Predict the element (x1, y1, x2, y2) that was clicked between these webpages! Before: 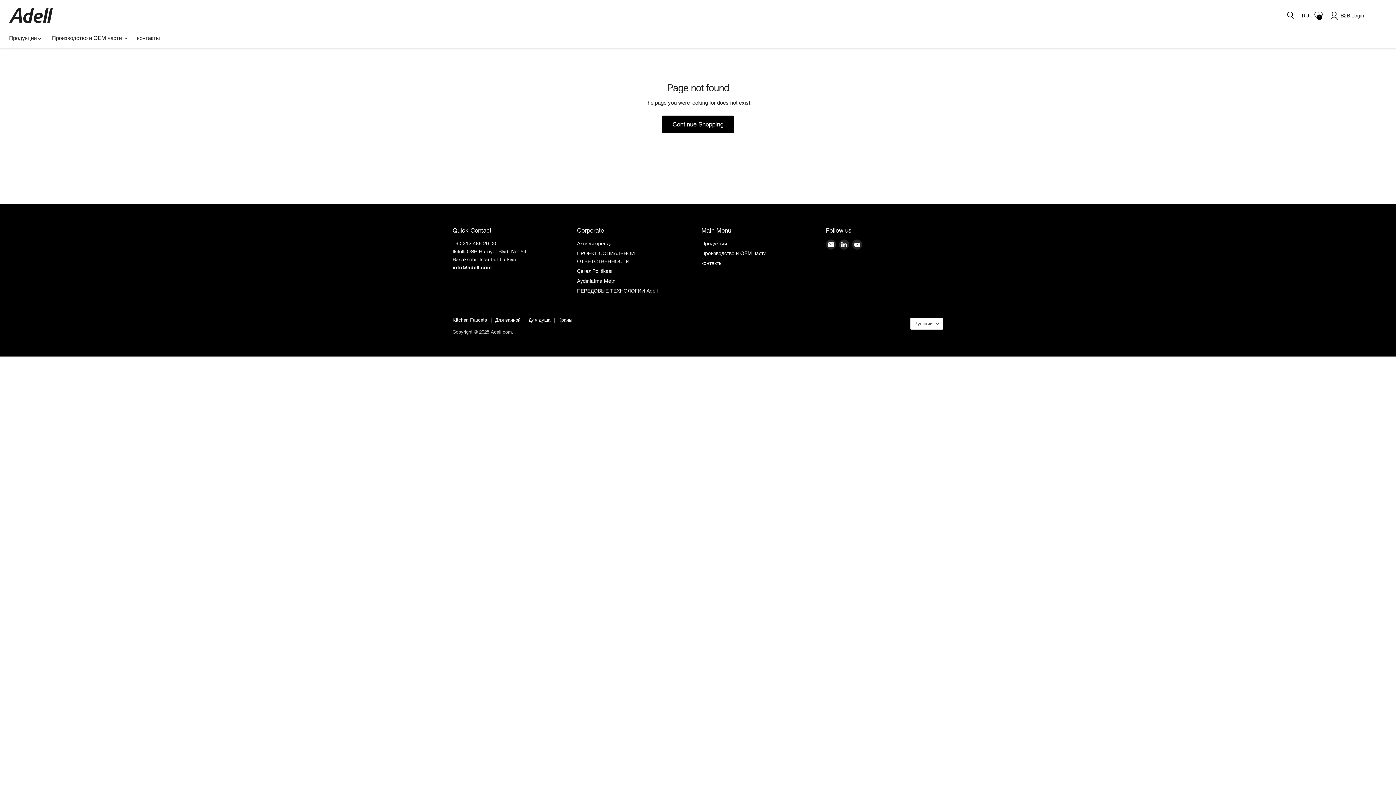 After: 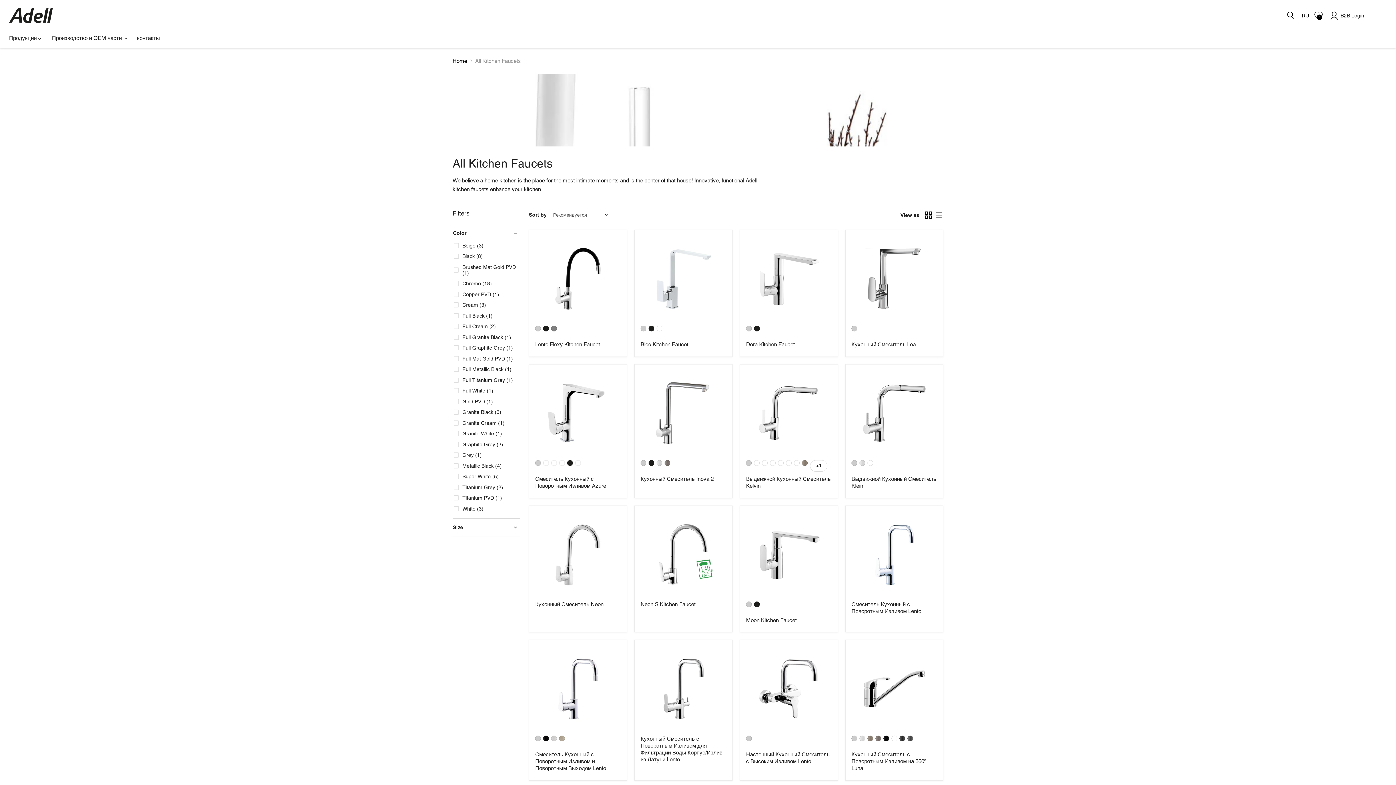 Action: label: Kitchen Faucets bbox: (452, 317, 487, 323)